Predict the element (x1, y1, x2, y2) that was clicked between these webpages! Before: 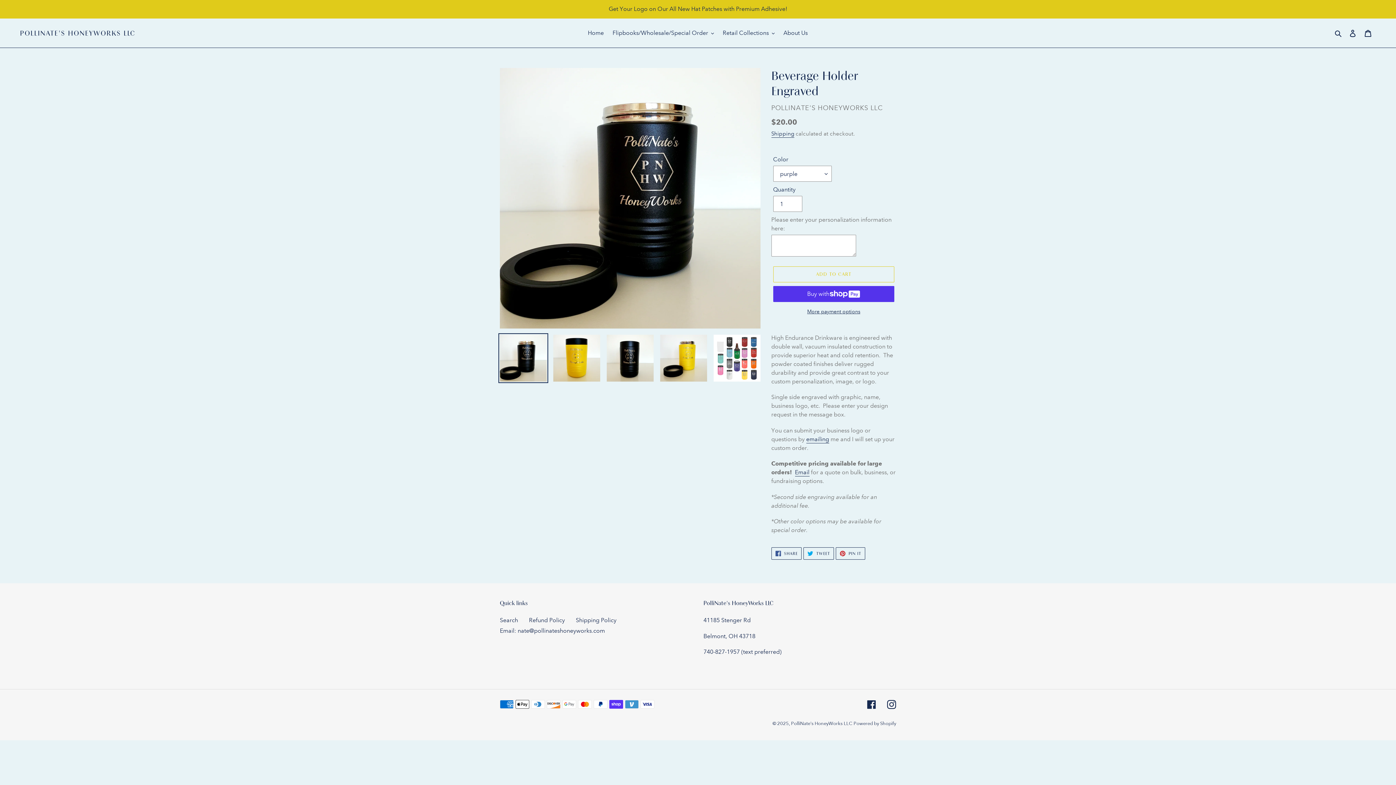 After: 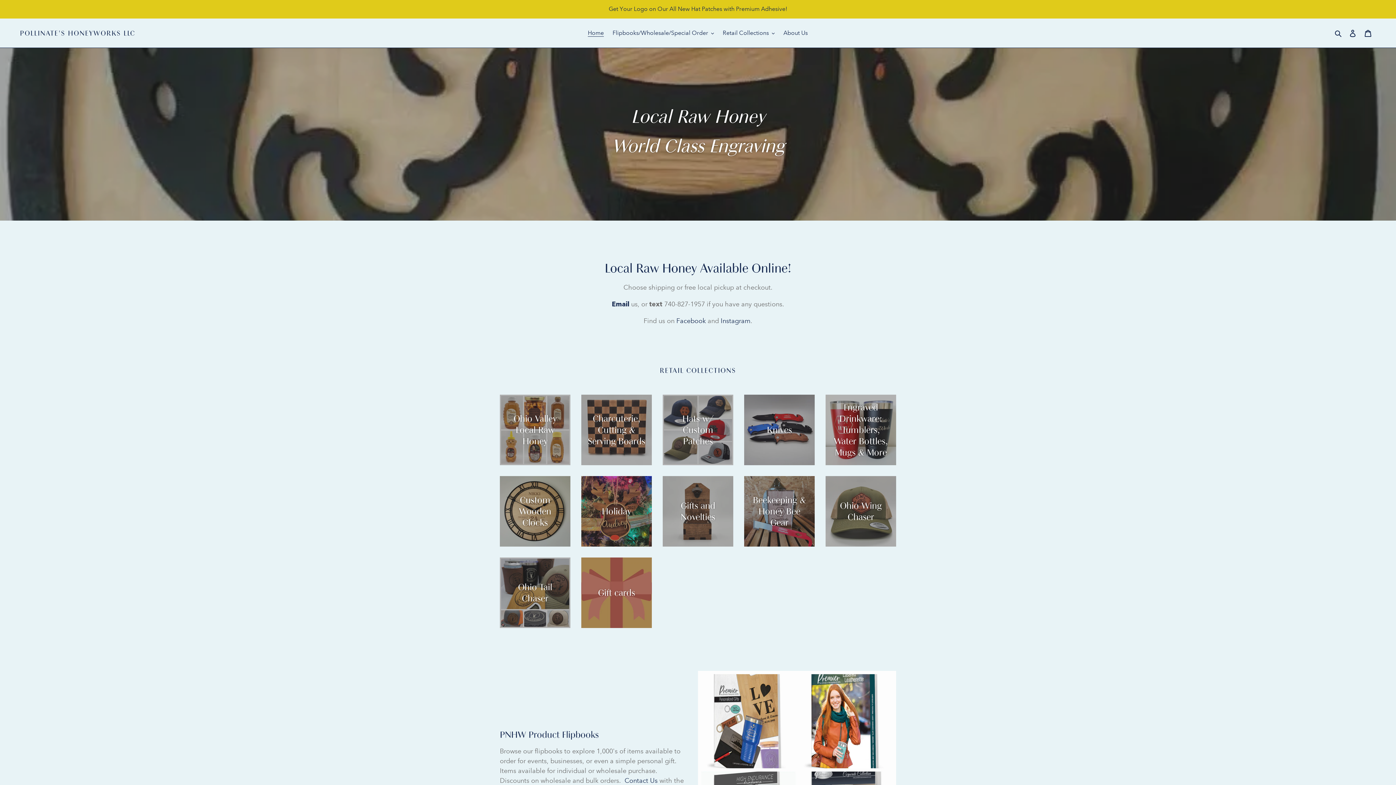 Action: label: PolliNate's HoneyWorks LLC bbox: (791, 721, 852, 726)